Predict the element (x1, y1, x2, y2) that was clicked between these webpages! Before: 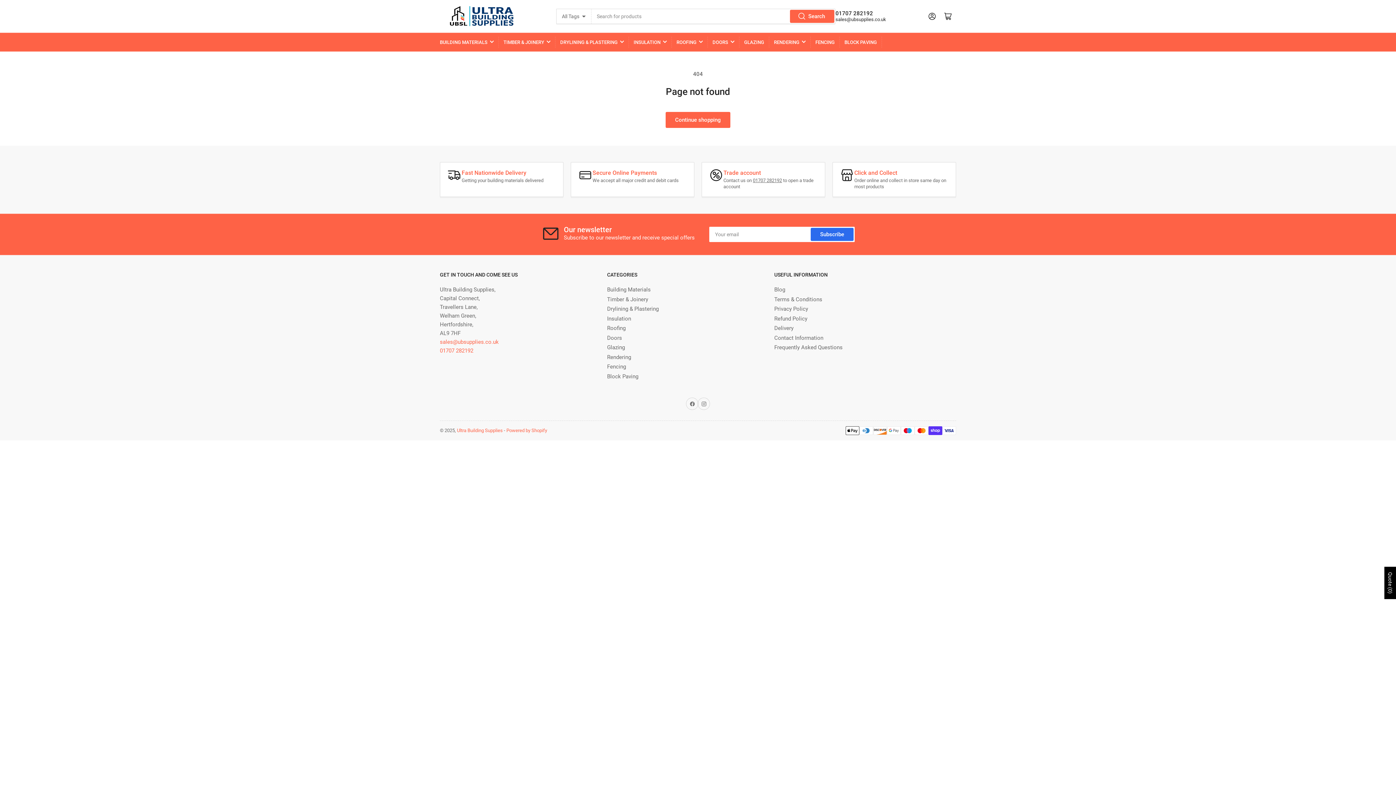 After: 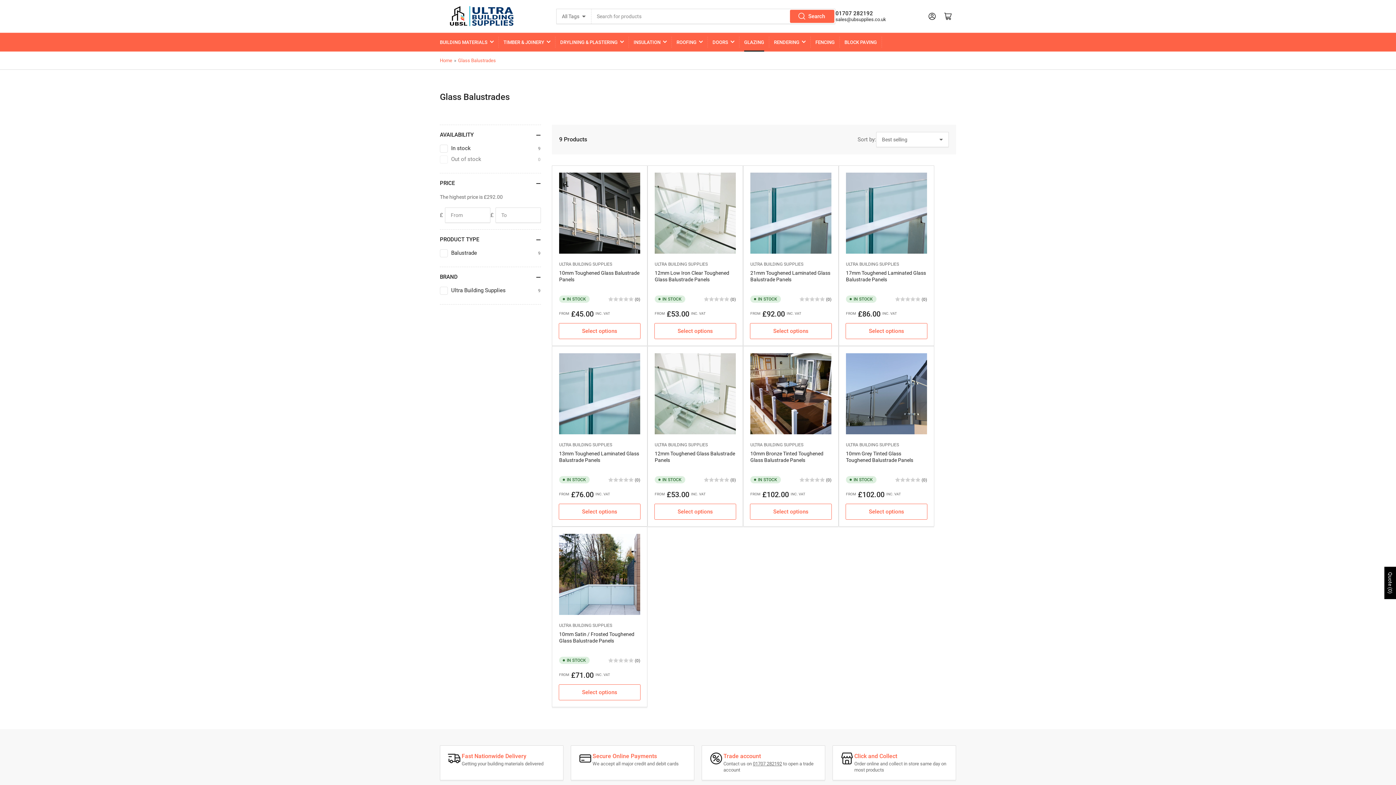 Action: bbox: (607, 344, 625, 350) label: Glazing